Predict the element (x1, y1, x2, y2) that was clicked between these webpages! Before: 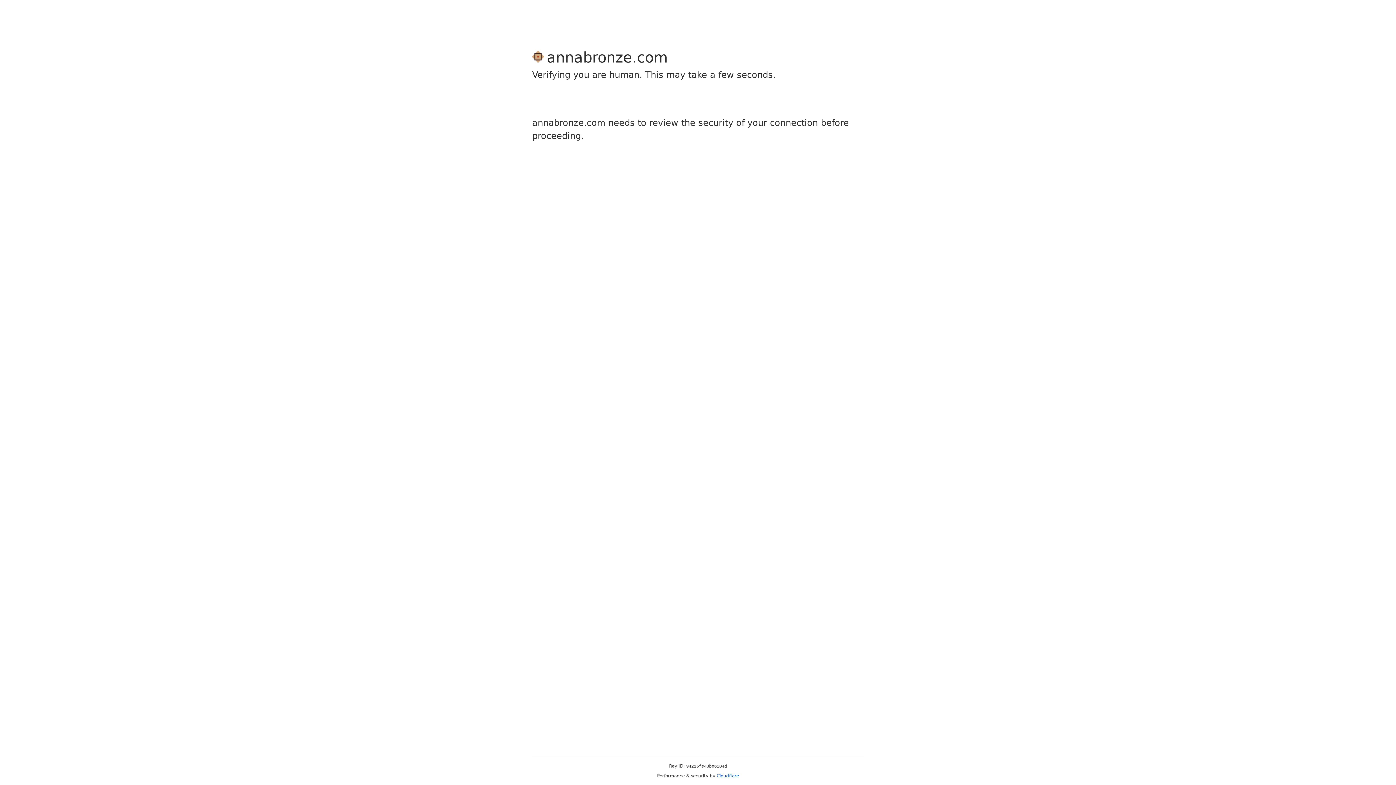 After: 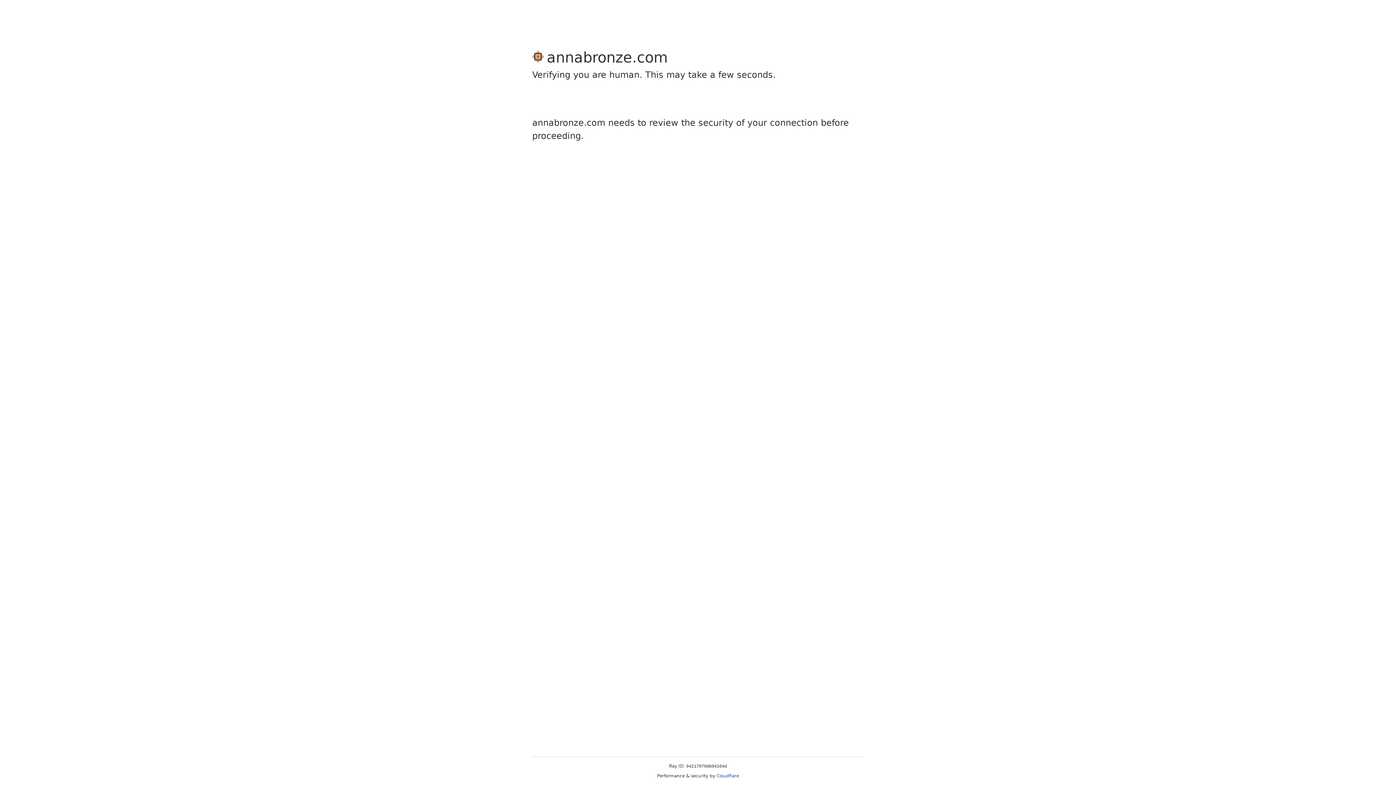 Action: label: Cloudflare bbox: (716, 773, 739, 778)